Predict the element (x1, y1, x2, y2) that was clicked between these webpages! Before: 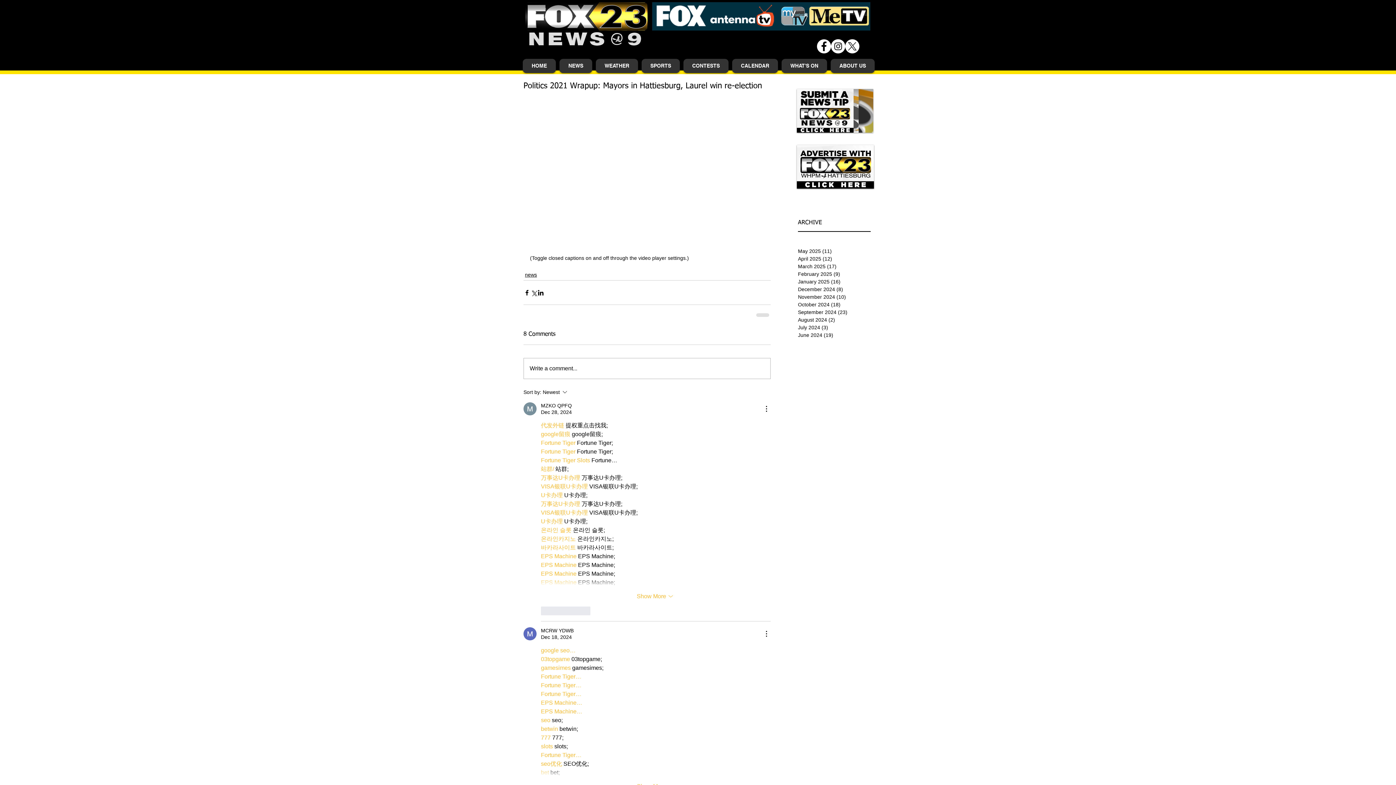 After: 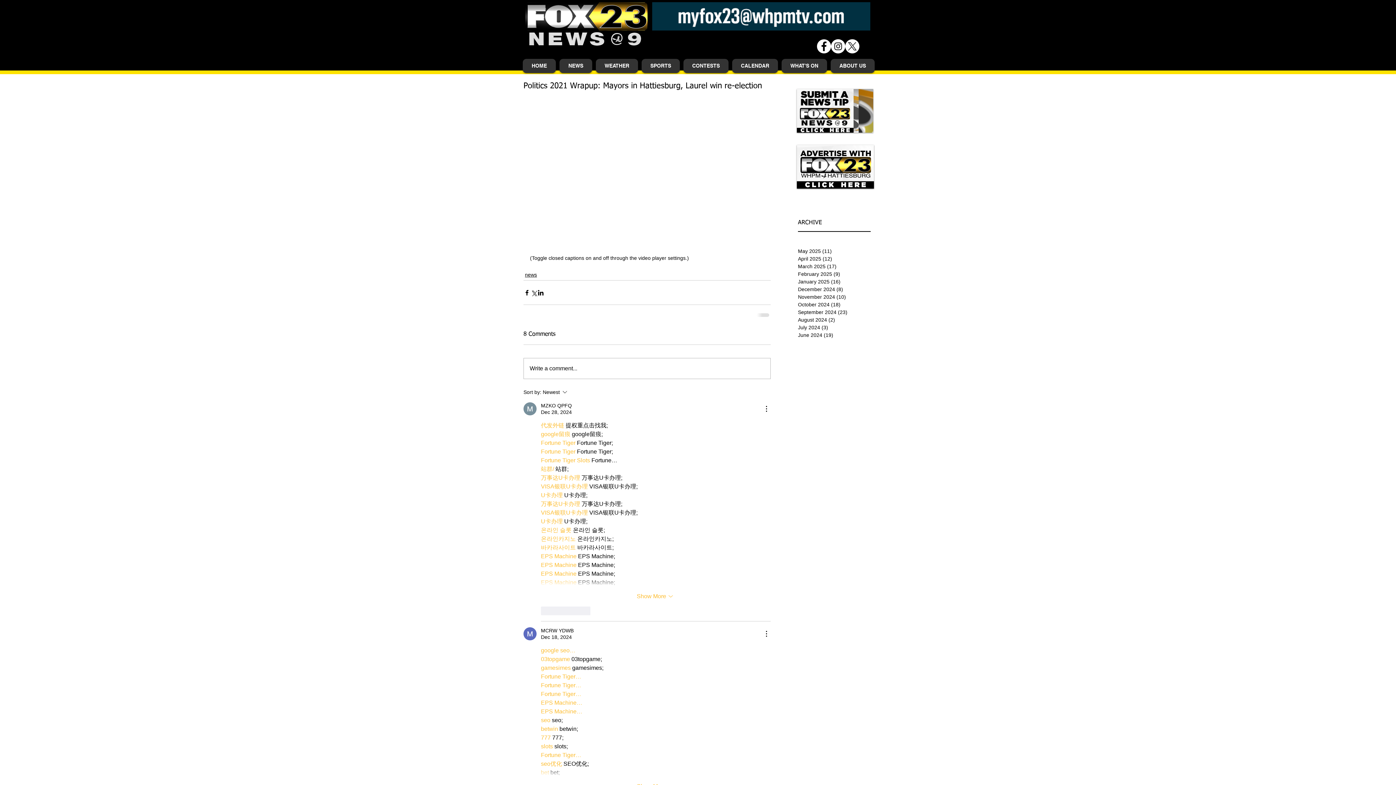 Action: bbox: (541, 571, 576, 577) label: EPS Machine